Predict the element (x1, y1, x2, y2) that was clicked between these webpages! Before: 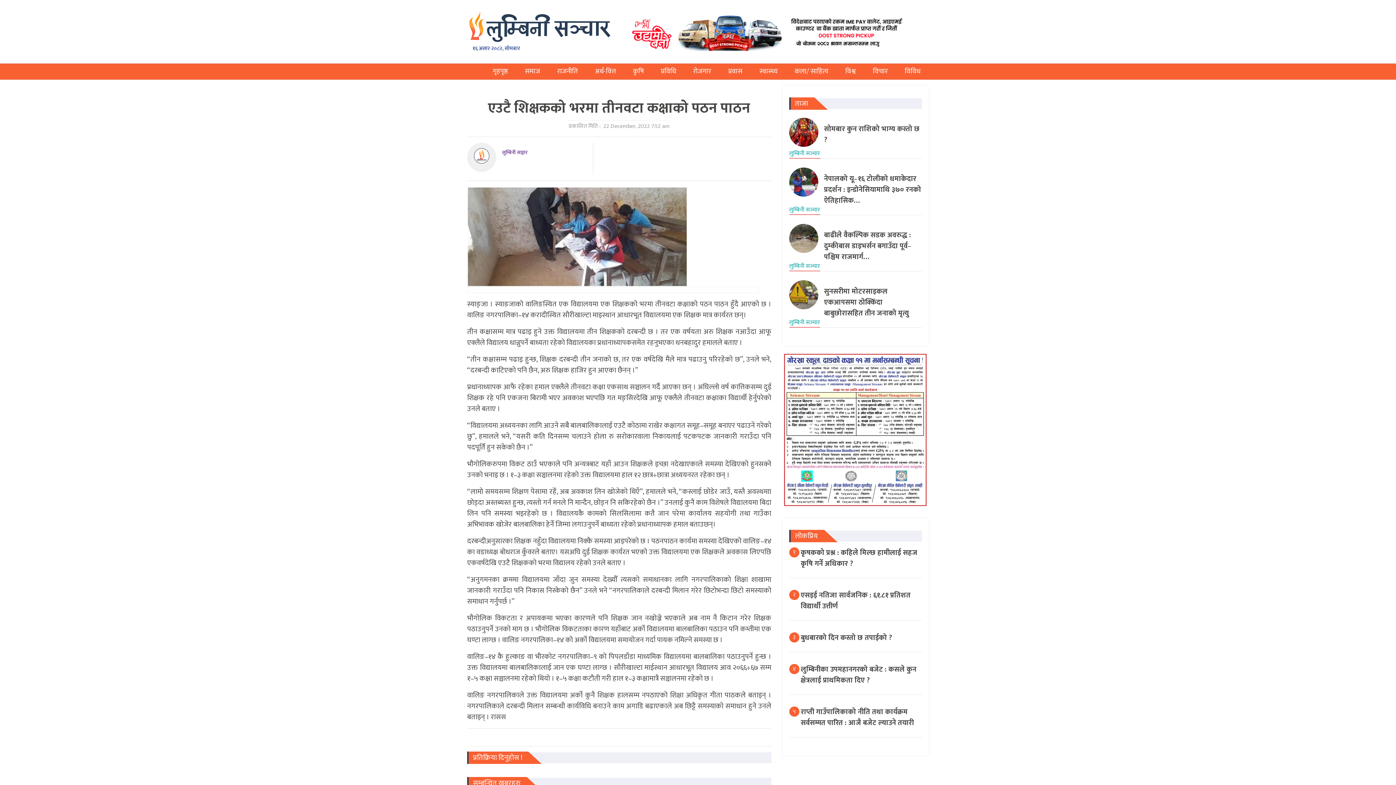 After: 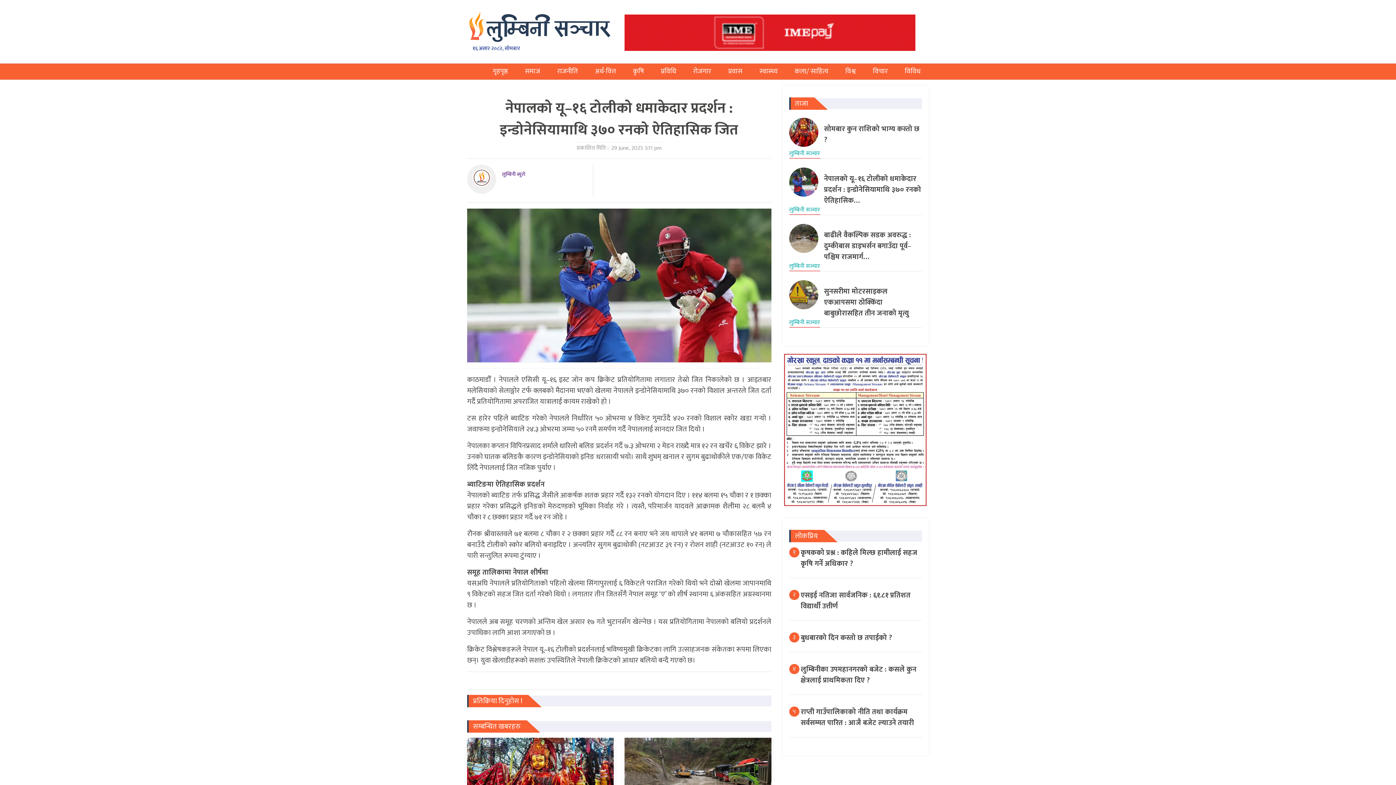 Action: bbox: (789, 167, 818, 202)